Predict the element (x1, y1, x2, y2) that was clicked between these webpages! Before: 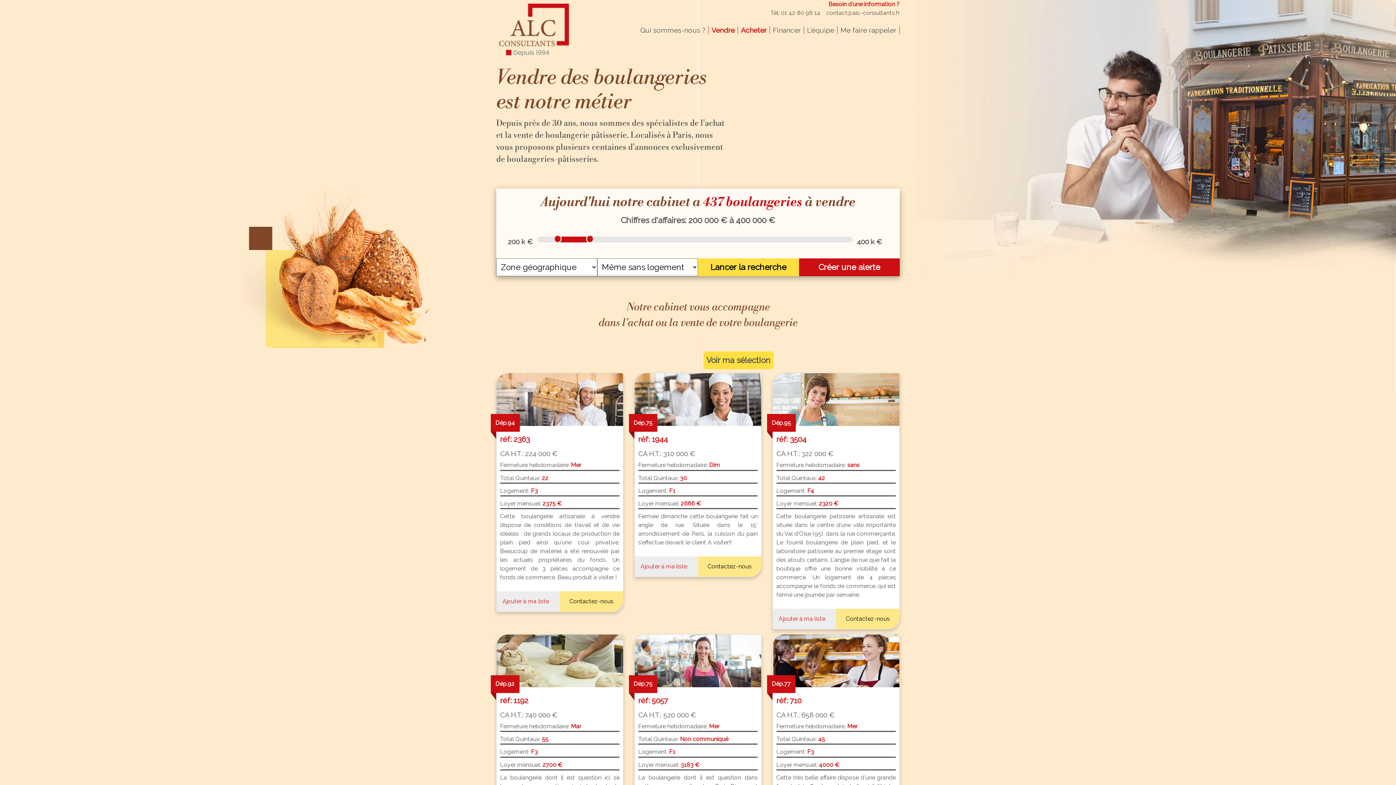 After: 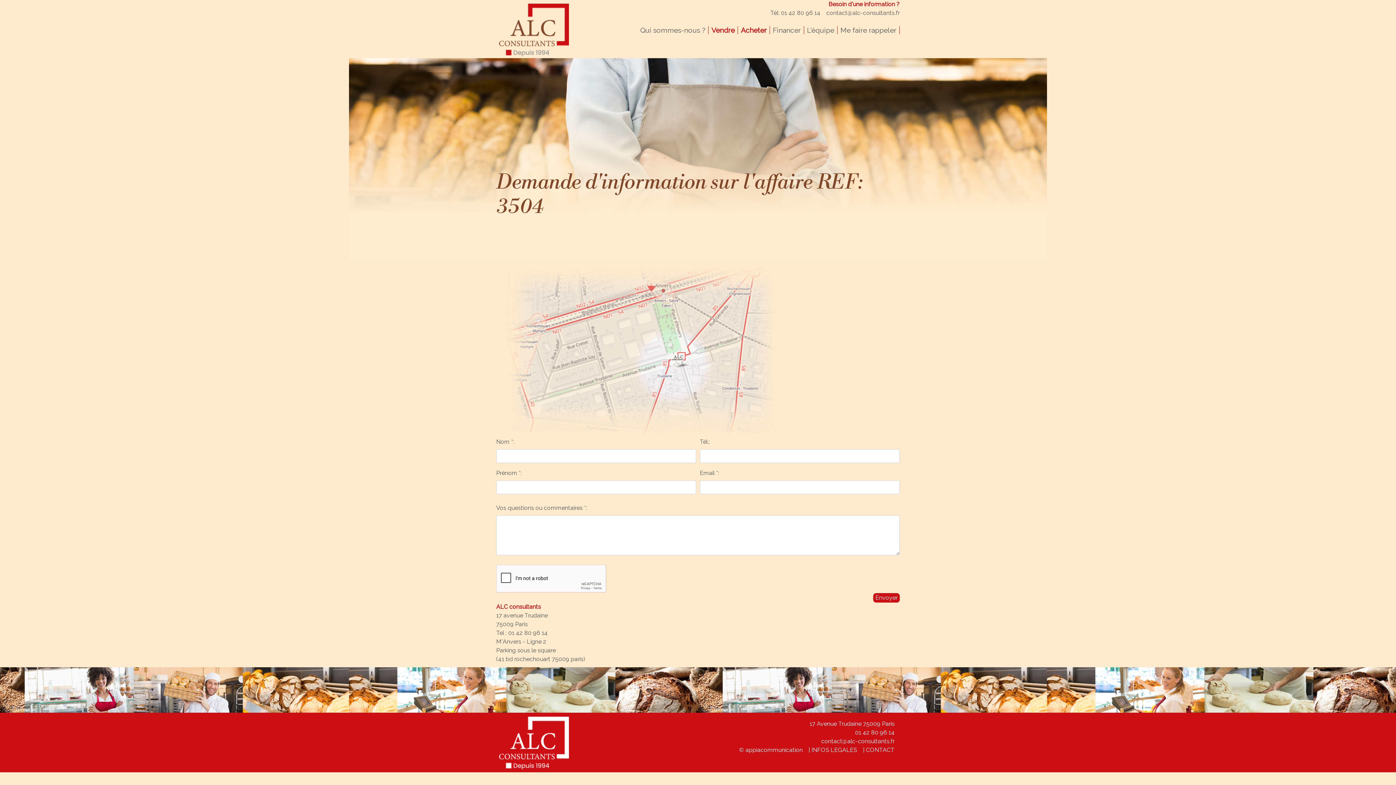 Action: bbox: (836, 608, 899, 629) label: Contactez-nous